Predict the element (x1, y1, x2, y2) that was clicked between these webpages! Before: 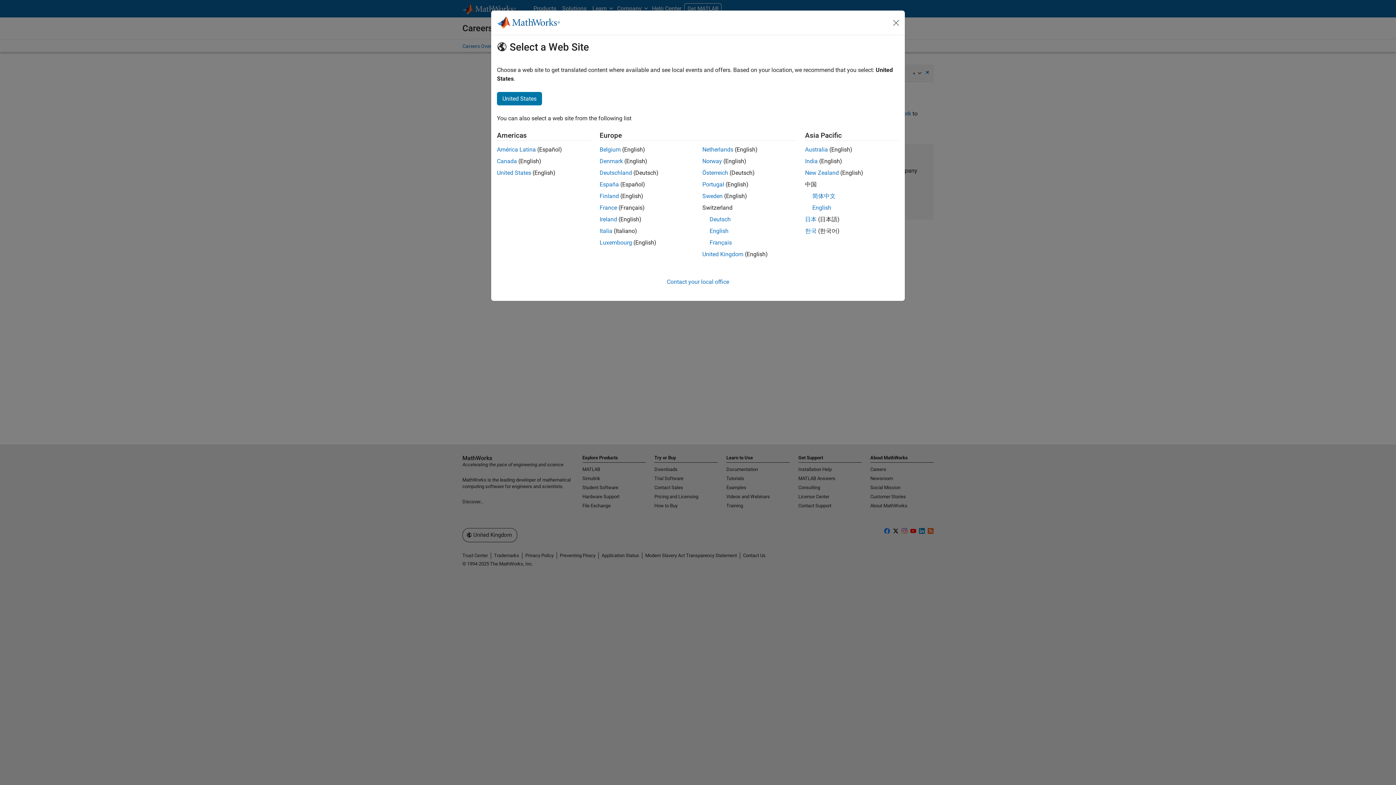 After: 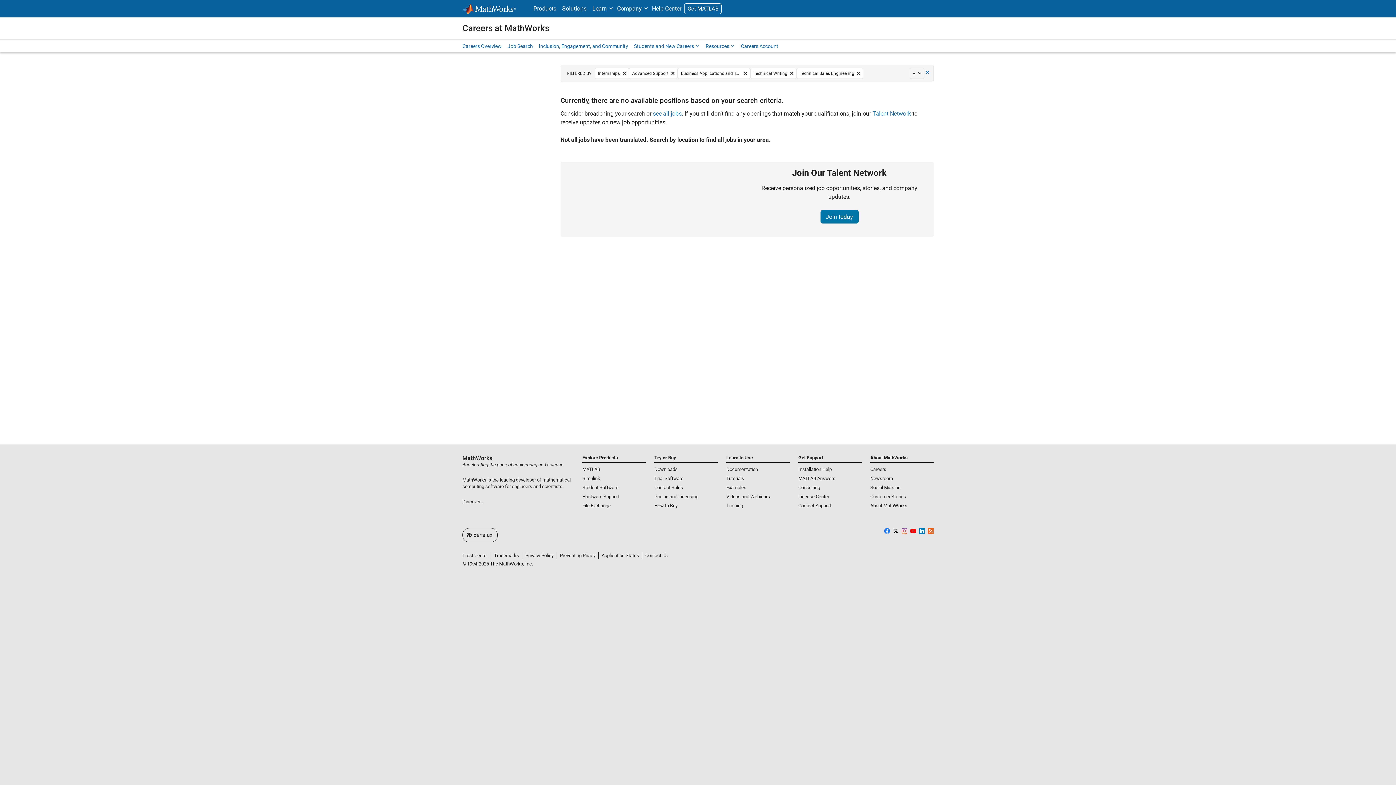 Action: label: Luxembourg bbox: (599, 239, 632, 246)